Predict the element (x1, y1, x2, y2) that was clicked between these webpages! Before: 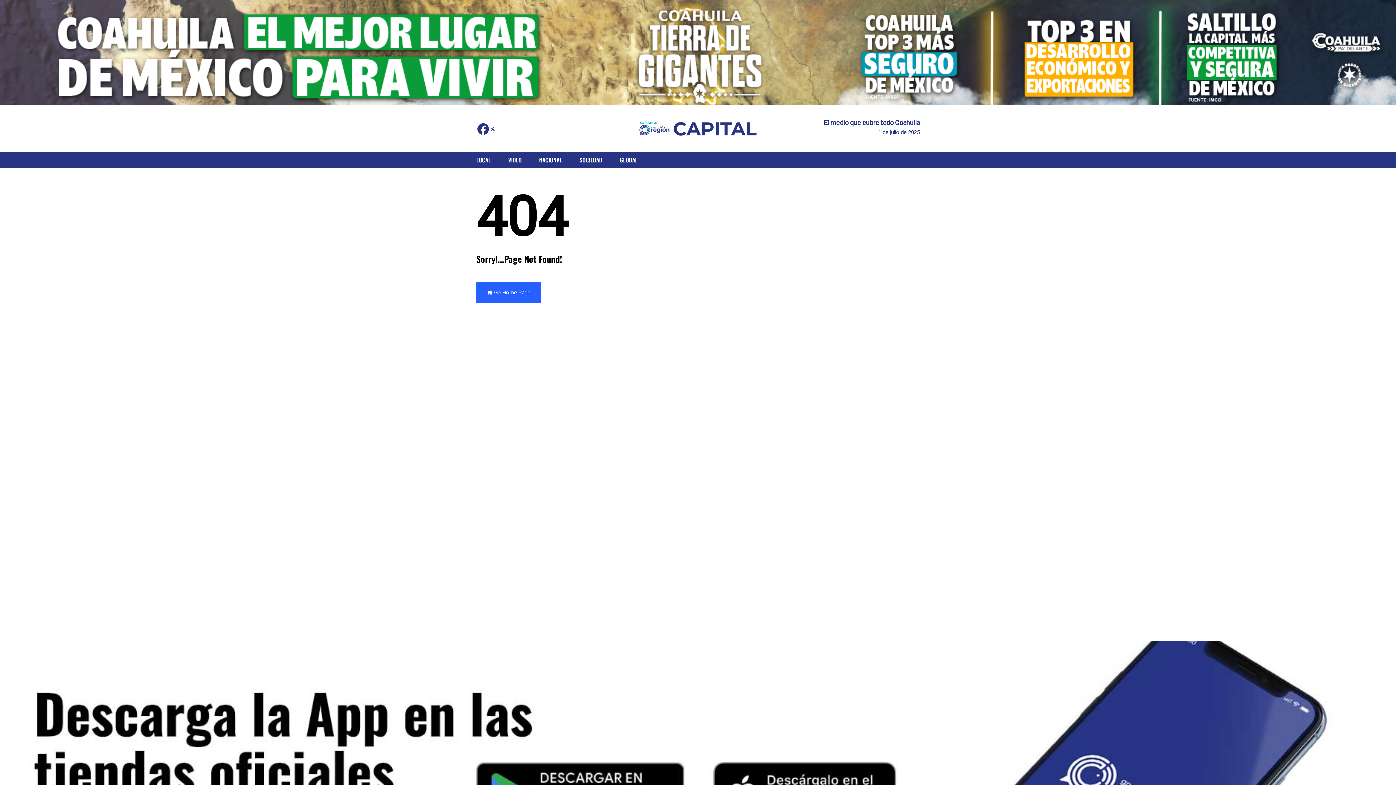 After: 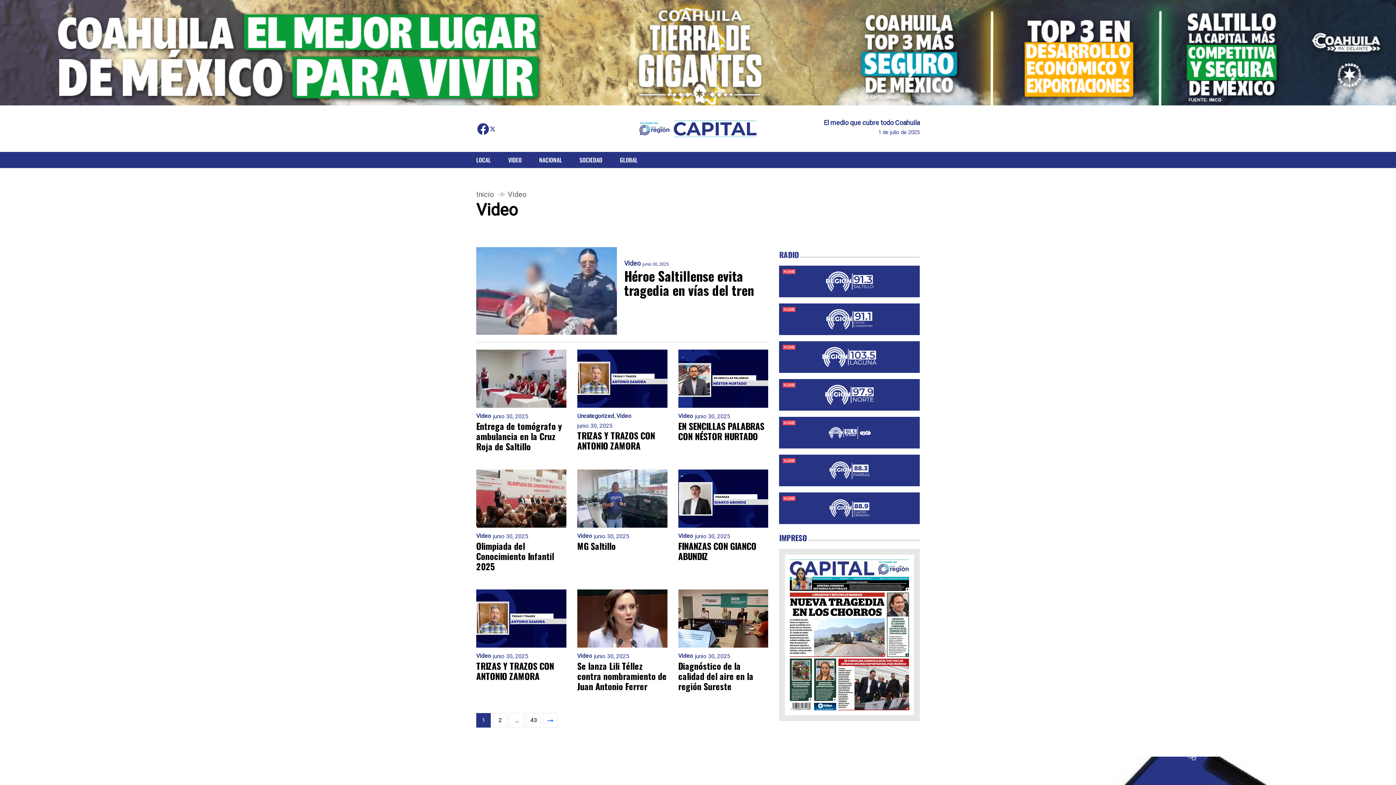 Action: label: VIDEO bbox: (500, 152, 529, 168)